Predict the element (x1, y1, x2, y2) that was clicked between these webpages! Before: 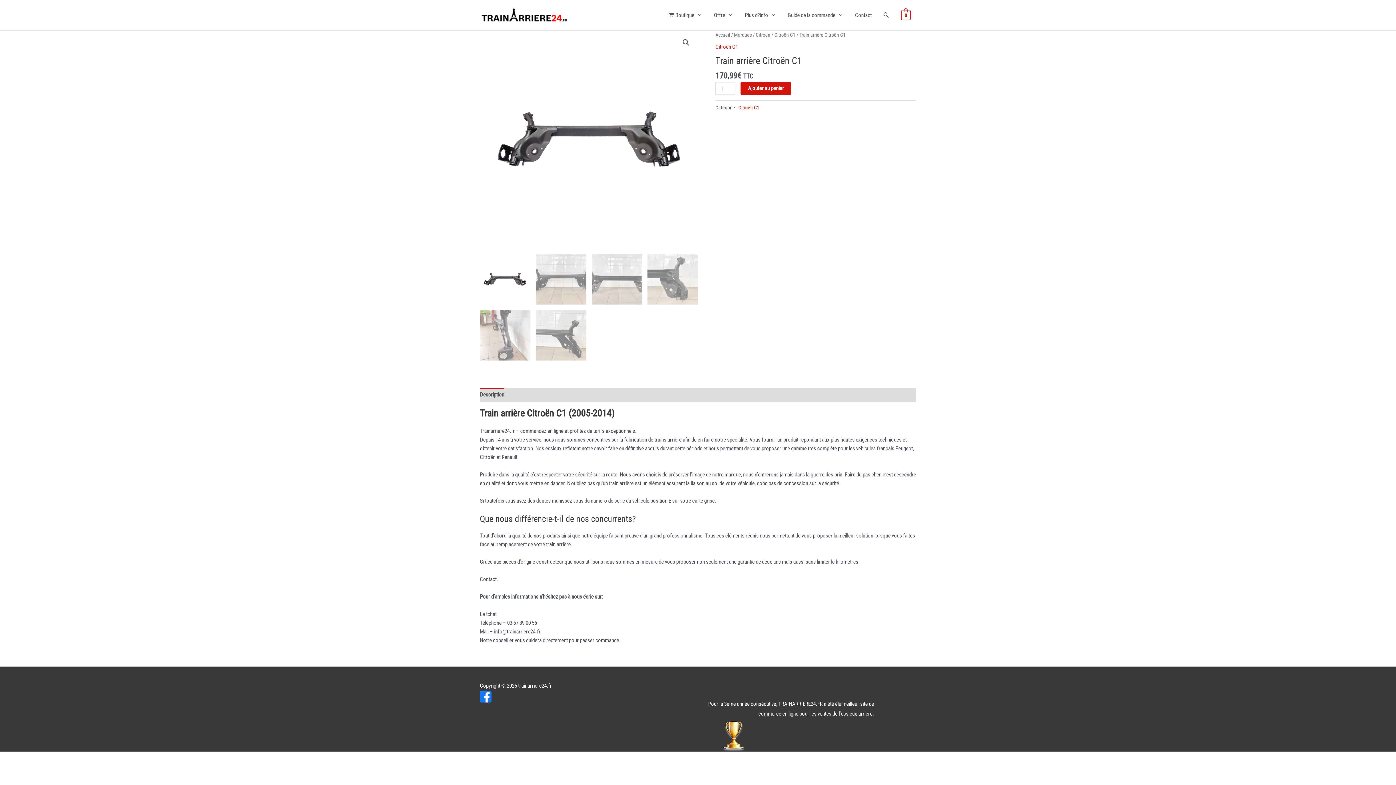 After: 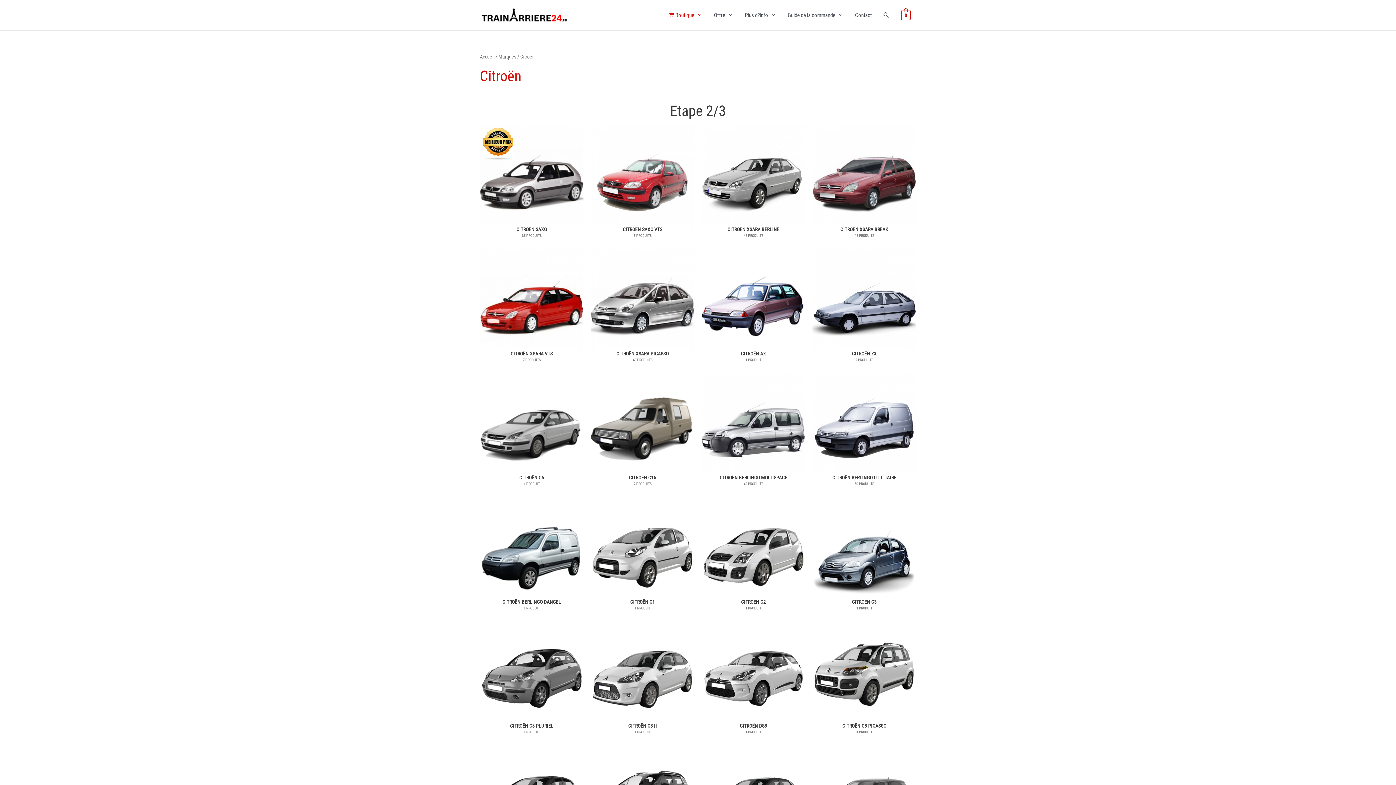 Action: bbox: (756, 32, 770, 37) label: Citroën